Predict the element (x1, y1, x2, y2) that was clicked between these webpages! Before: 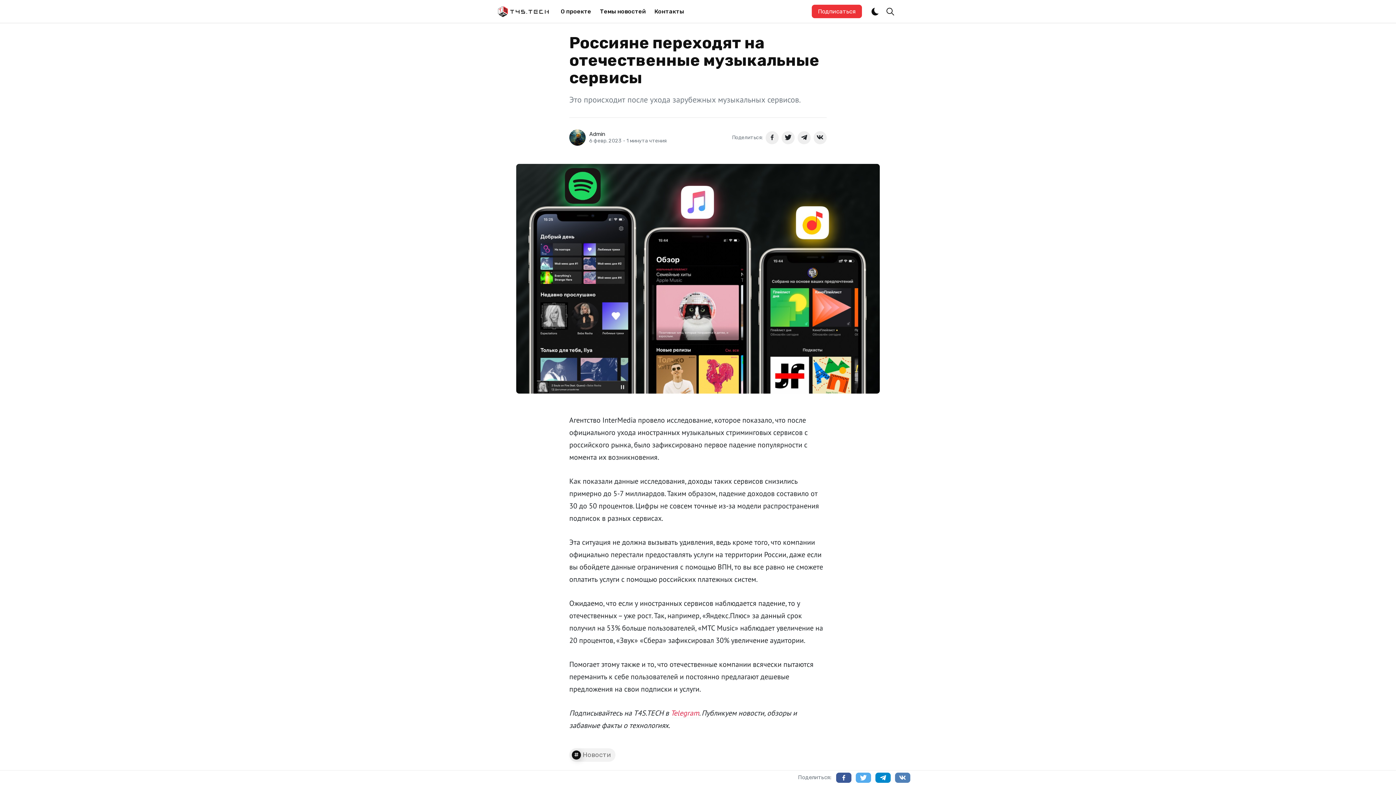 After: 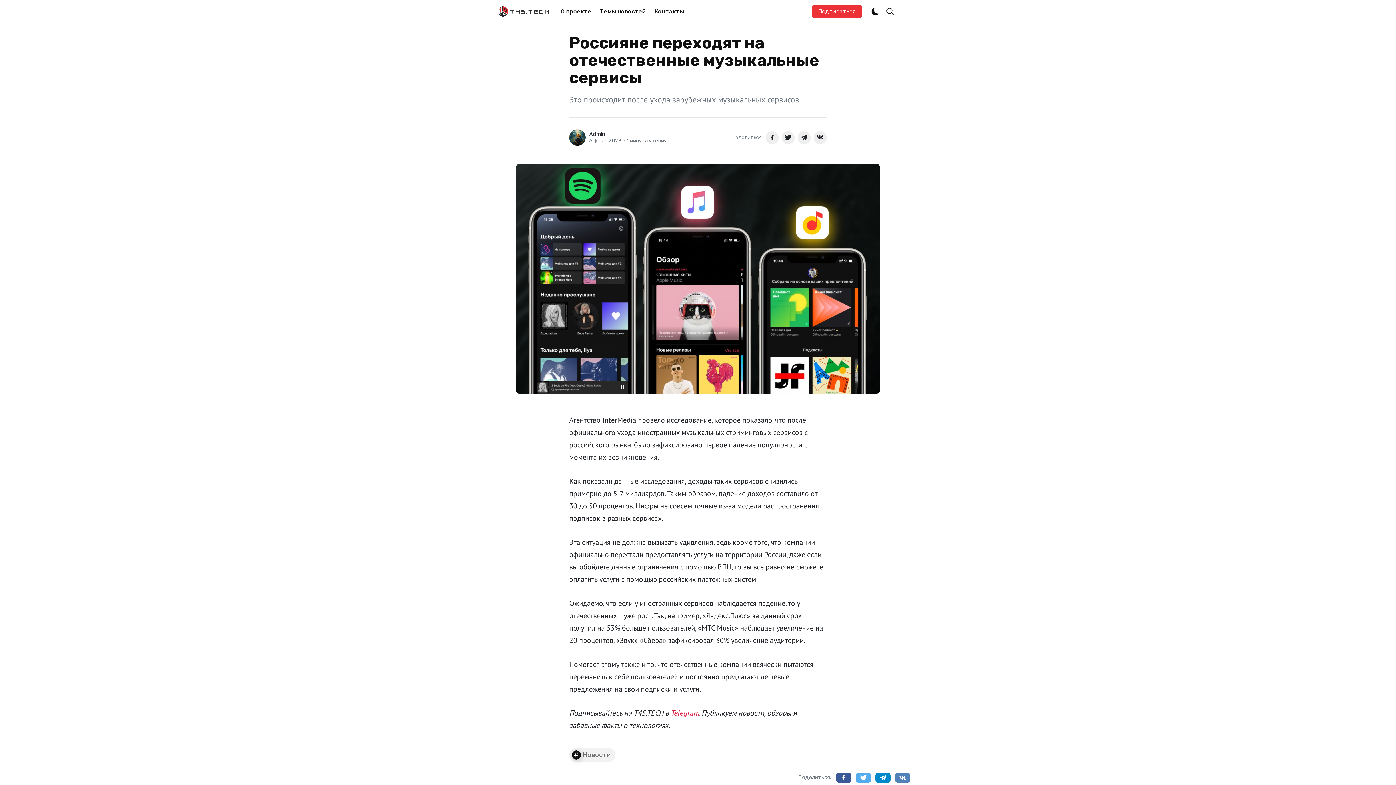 Action: bbox: (781, 131, 794, 144) label: Поделиться в Twitter